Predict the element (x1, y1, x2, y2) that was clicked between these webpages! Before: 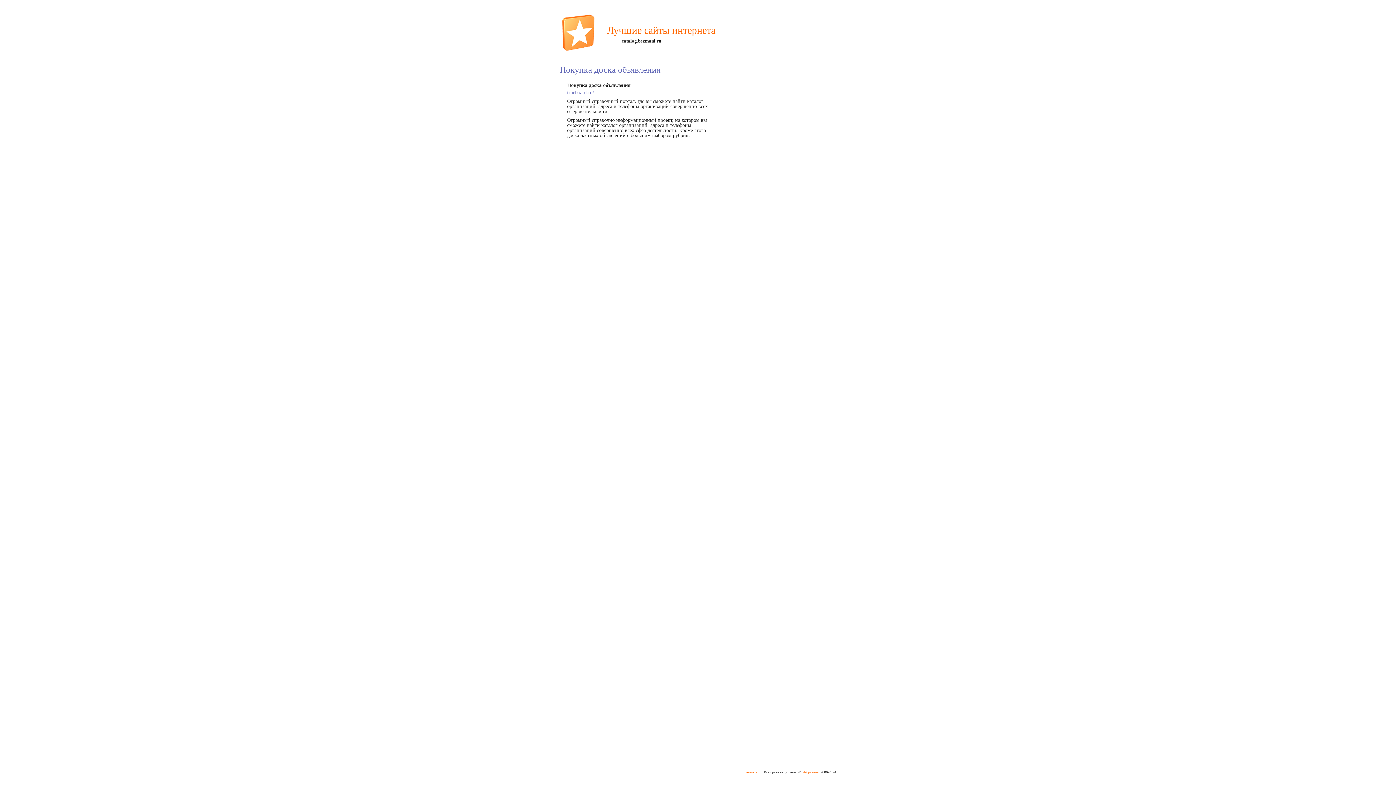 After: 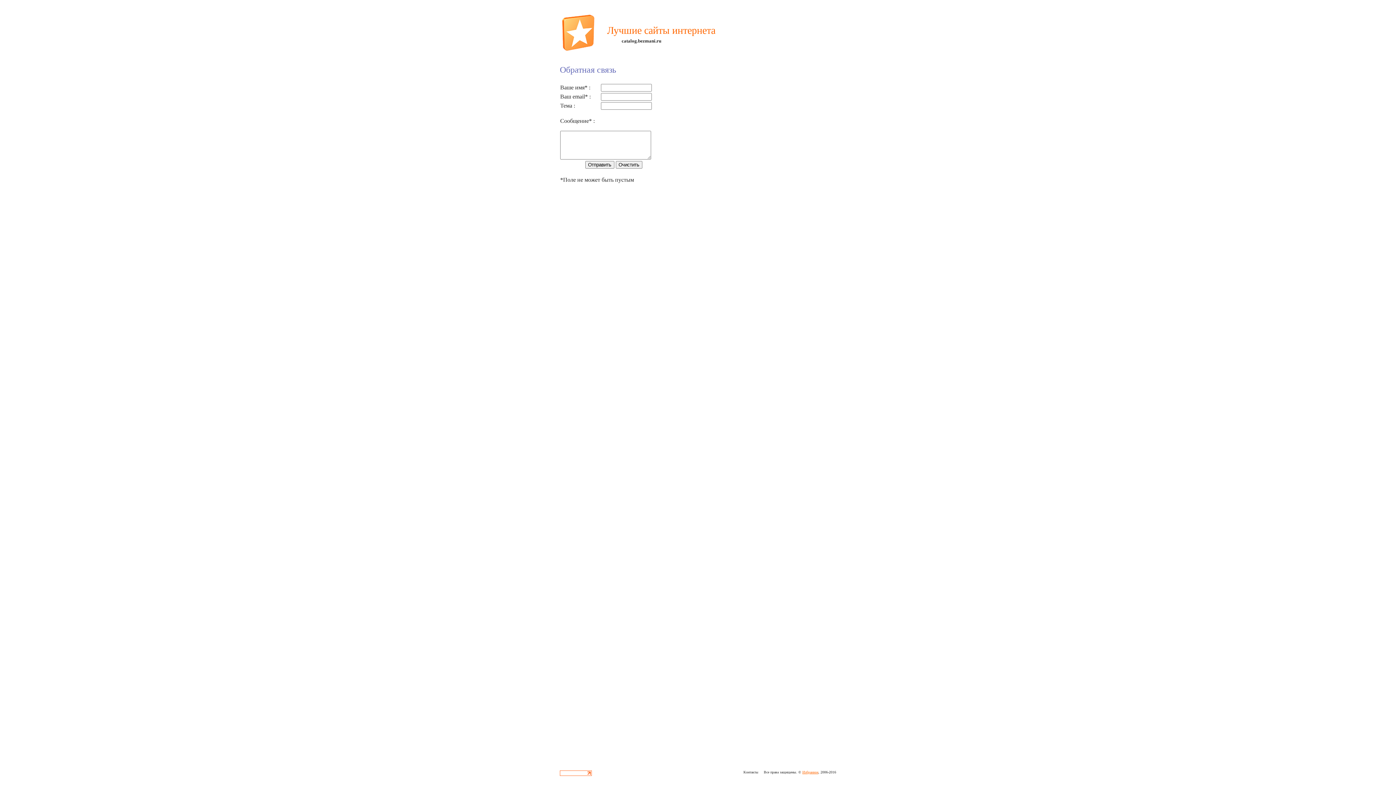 Action: bbox: (743, 770, 758, 774) label: Контакты